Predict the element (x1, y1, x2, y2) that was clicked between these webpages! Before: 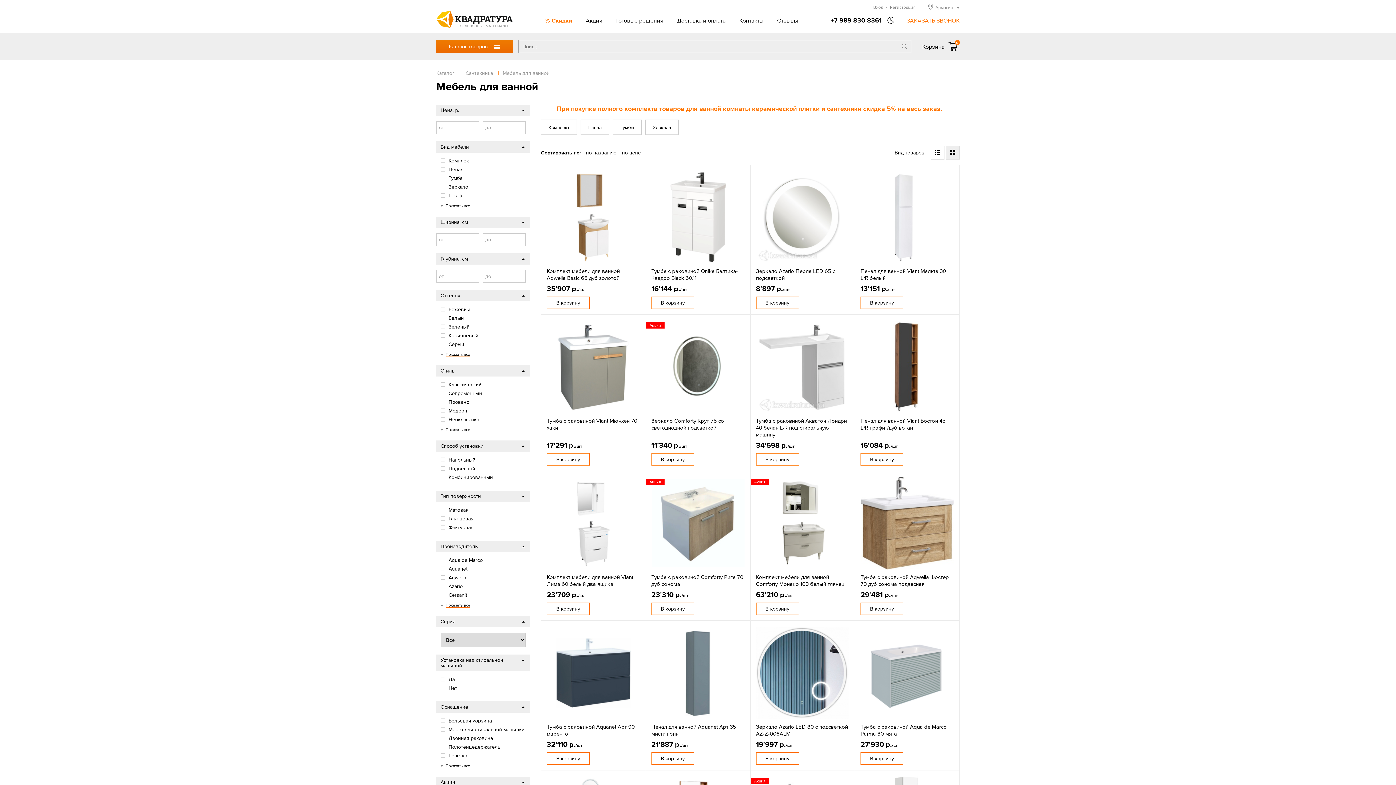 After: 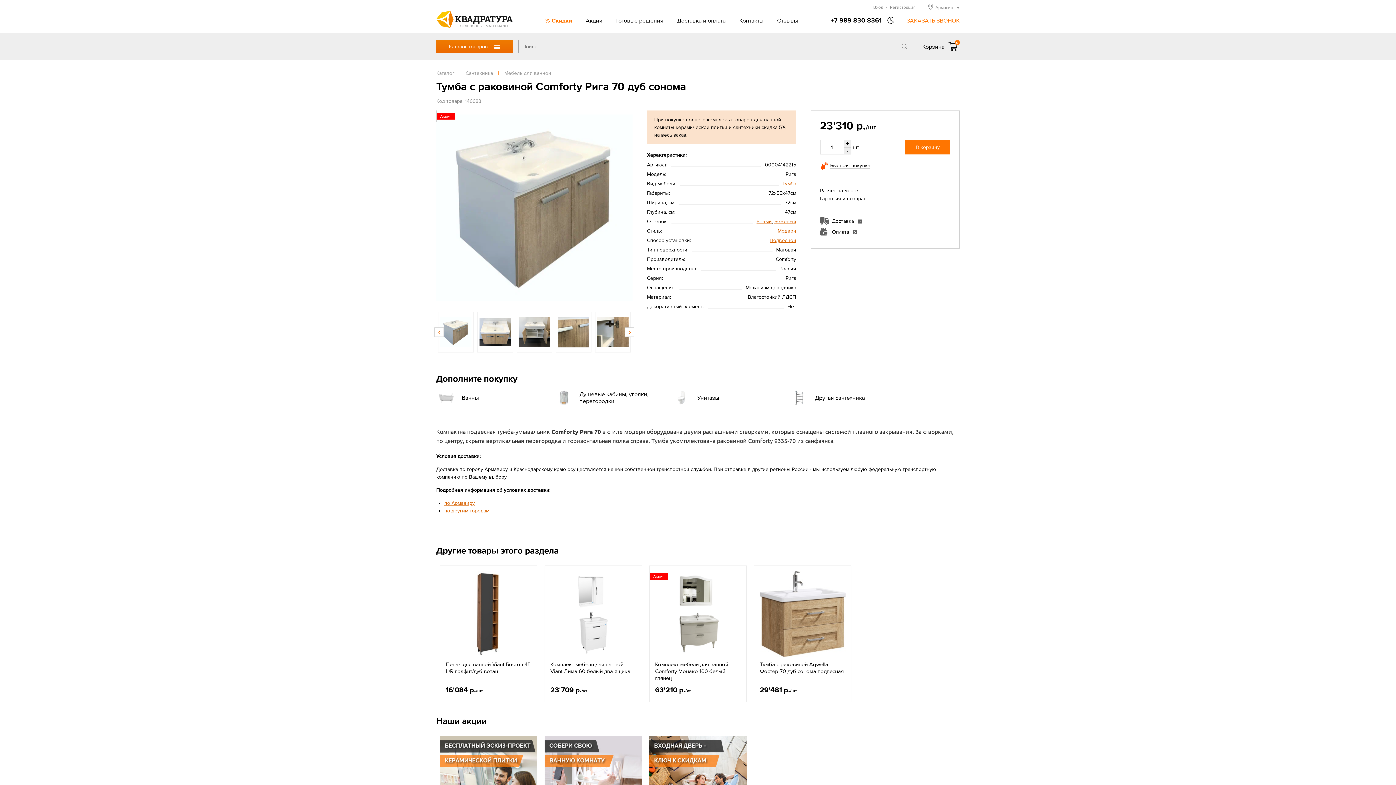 Action: label: Тумба с раковиной Comforty Рига 70 дуб сонома bbox: (651, 573, 744, 587)